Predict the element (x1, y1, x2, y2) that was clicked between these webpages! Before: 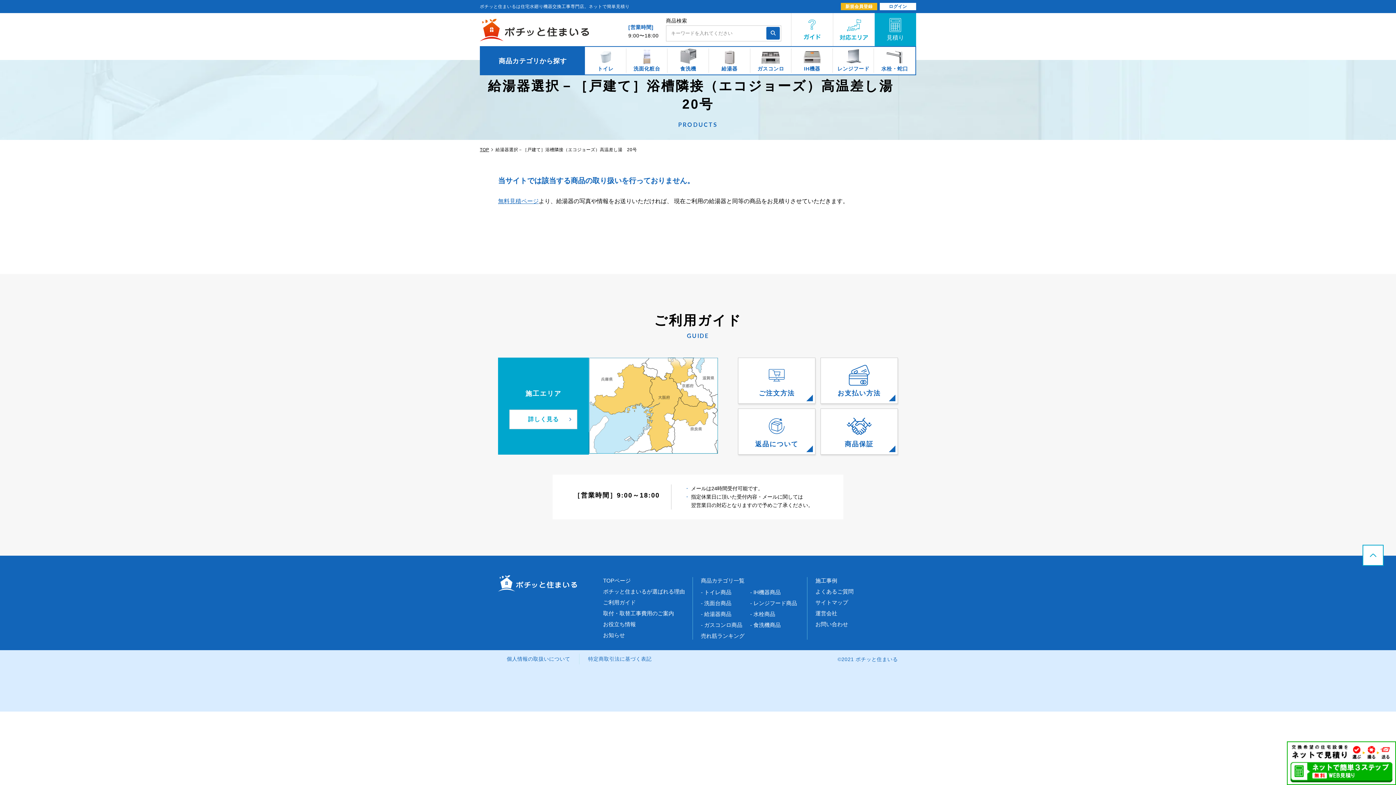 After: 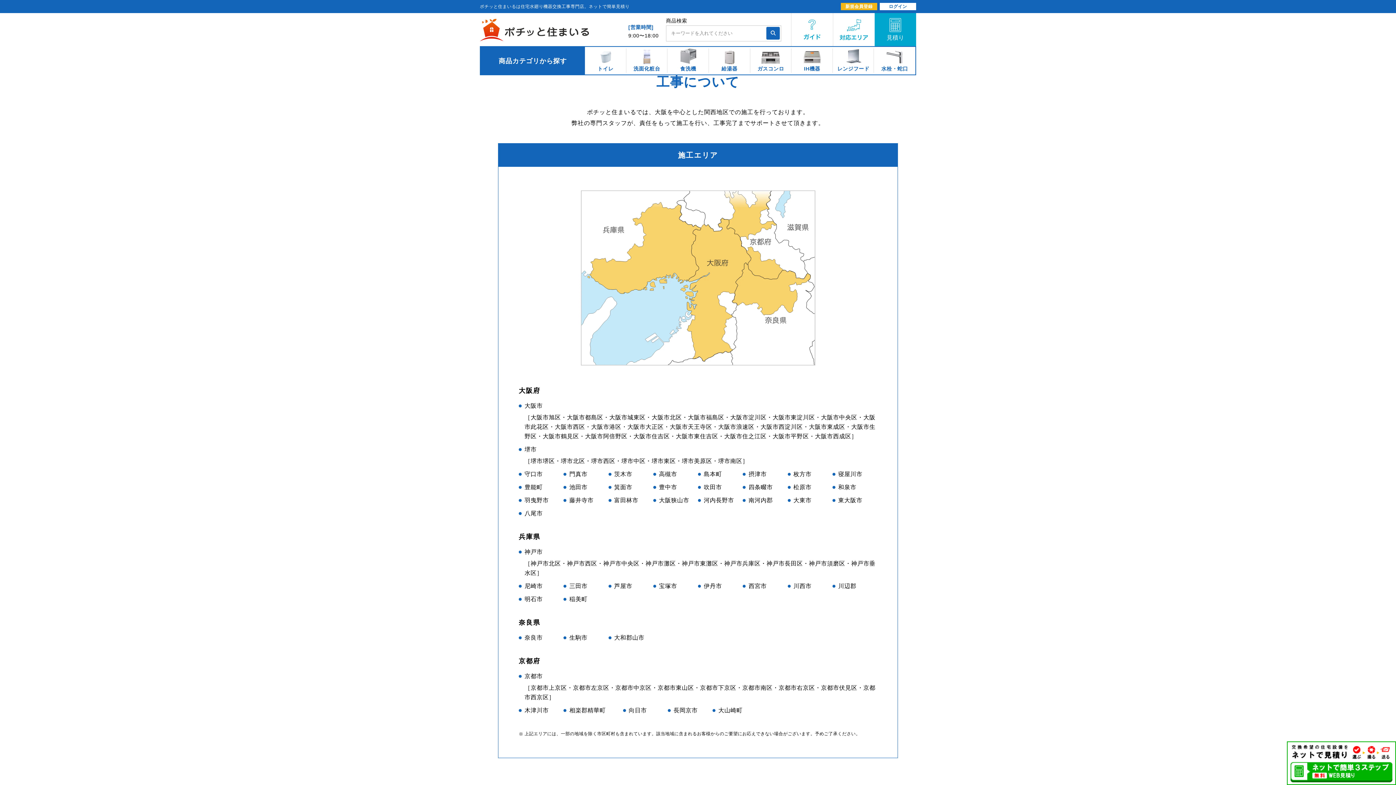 Action: bbox: (833, 13, 874, 46)